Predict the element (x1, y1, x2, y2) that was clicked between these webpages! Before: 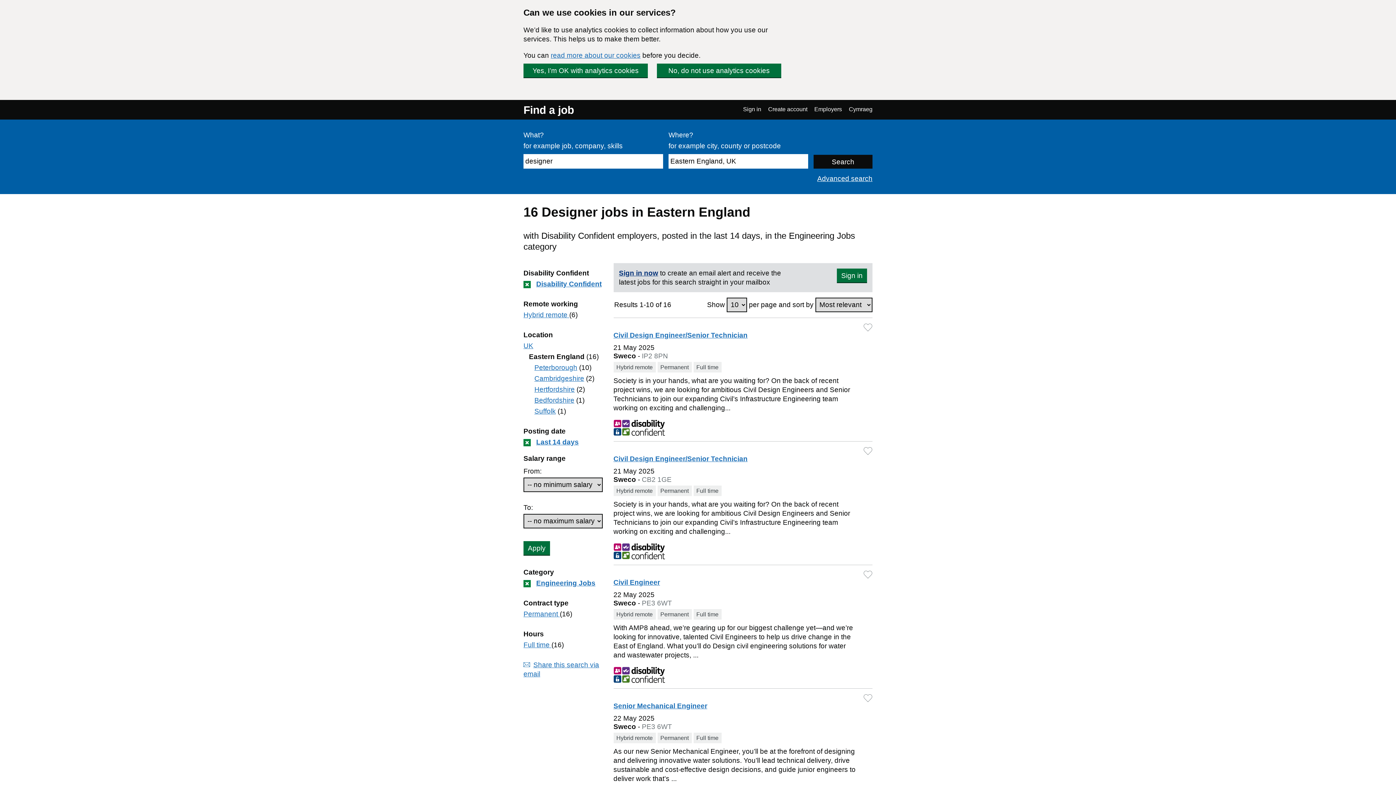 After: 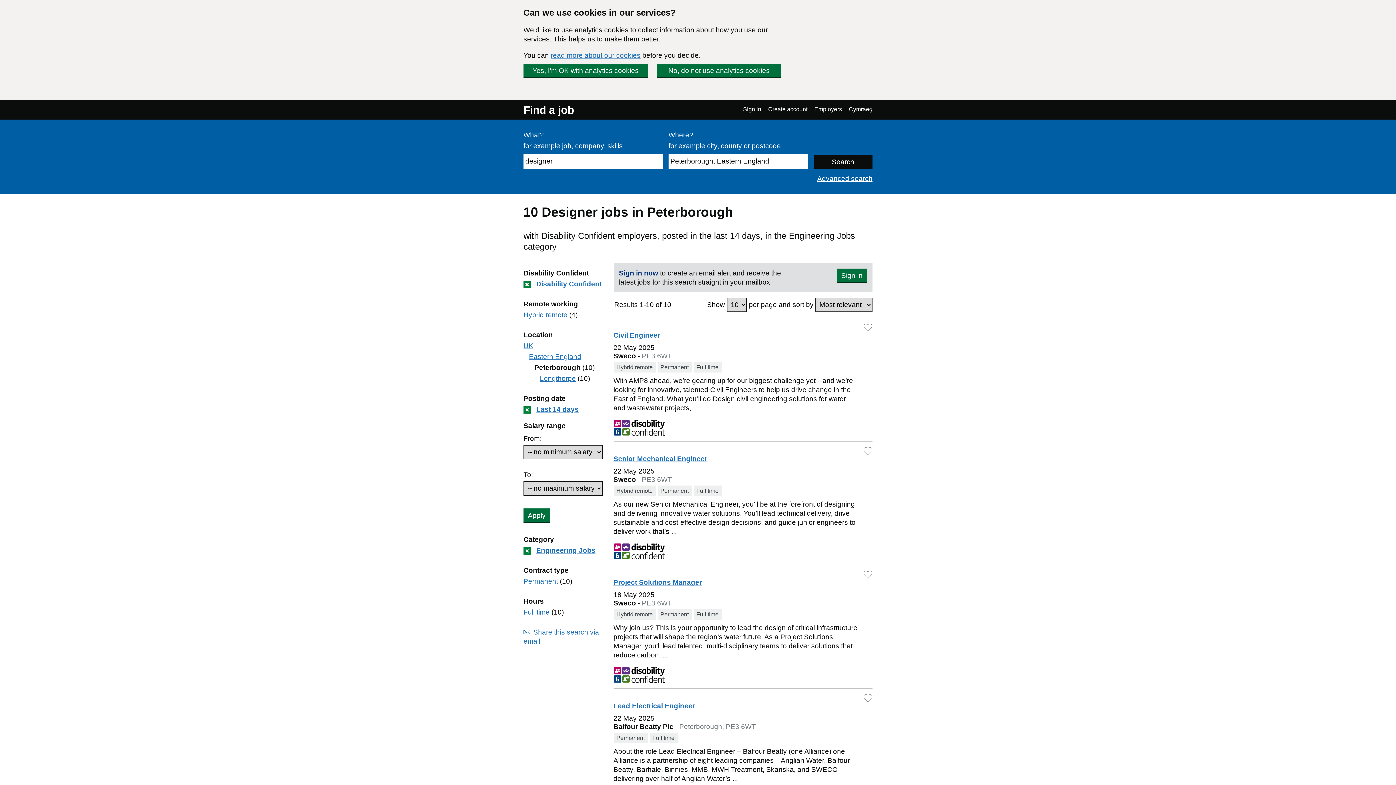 Action: bbox: (534, 364, 577, 371) label: Filter by
Peterborough